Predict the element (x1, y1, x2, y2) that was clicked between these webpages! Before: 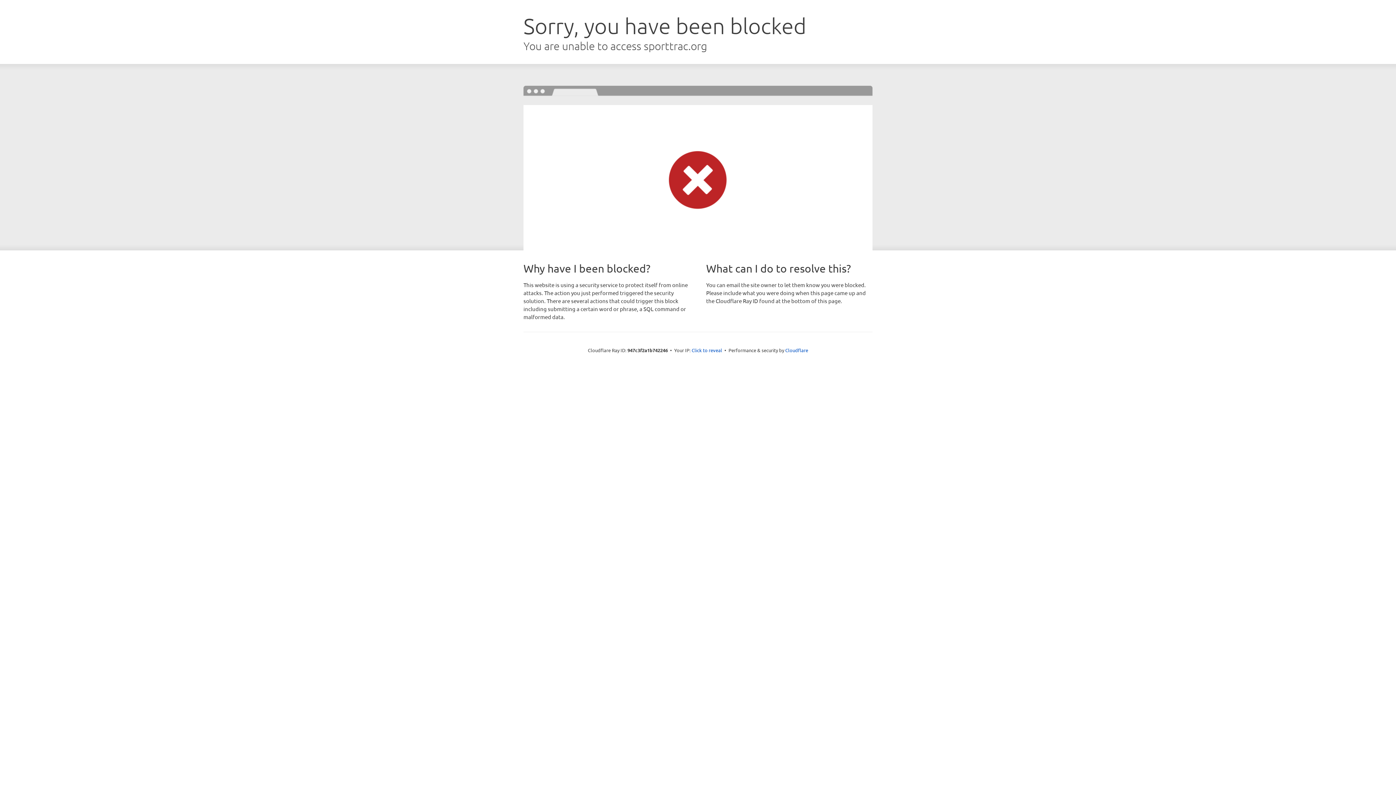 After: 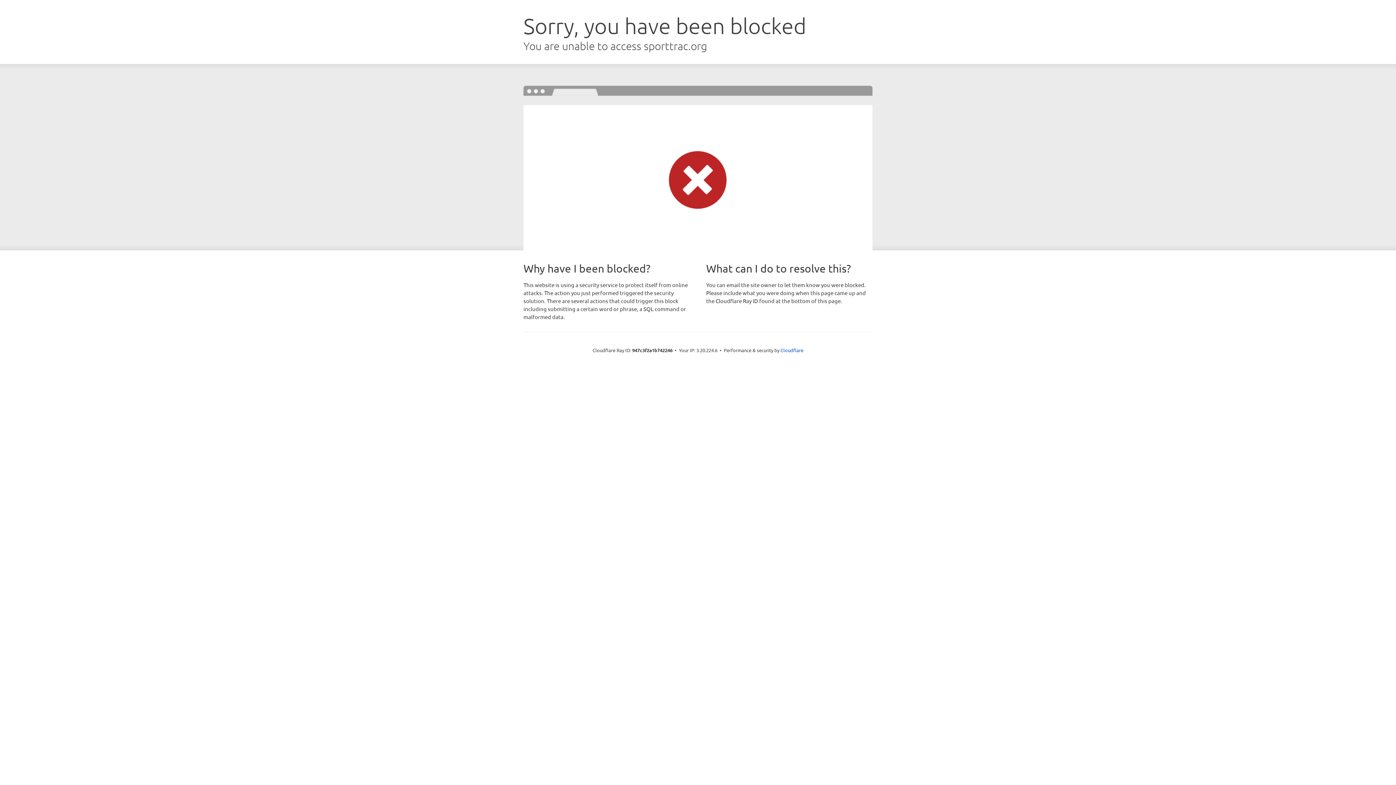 Action: bbox: (691, 346, 722, 353) label: Click to reveal